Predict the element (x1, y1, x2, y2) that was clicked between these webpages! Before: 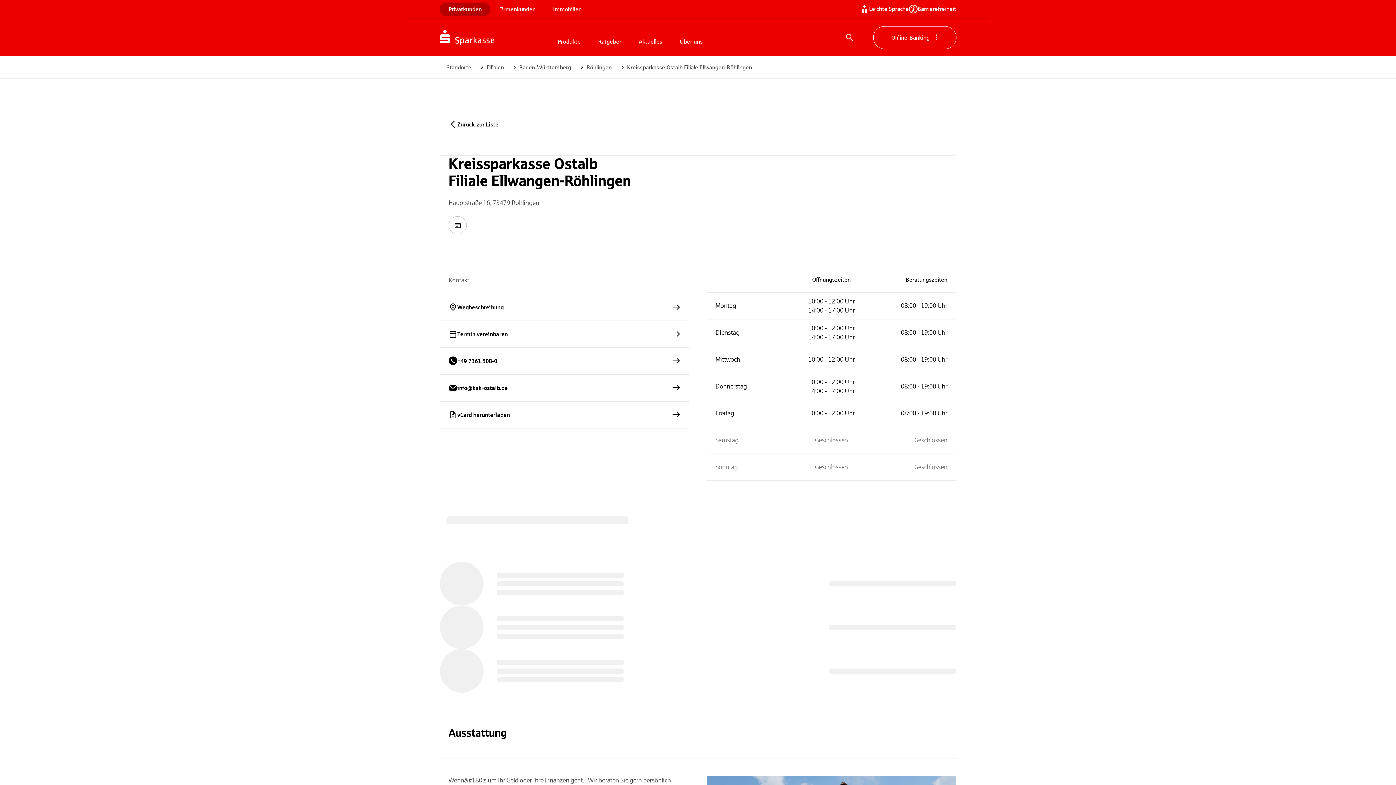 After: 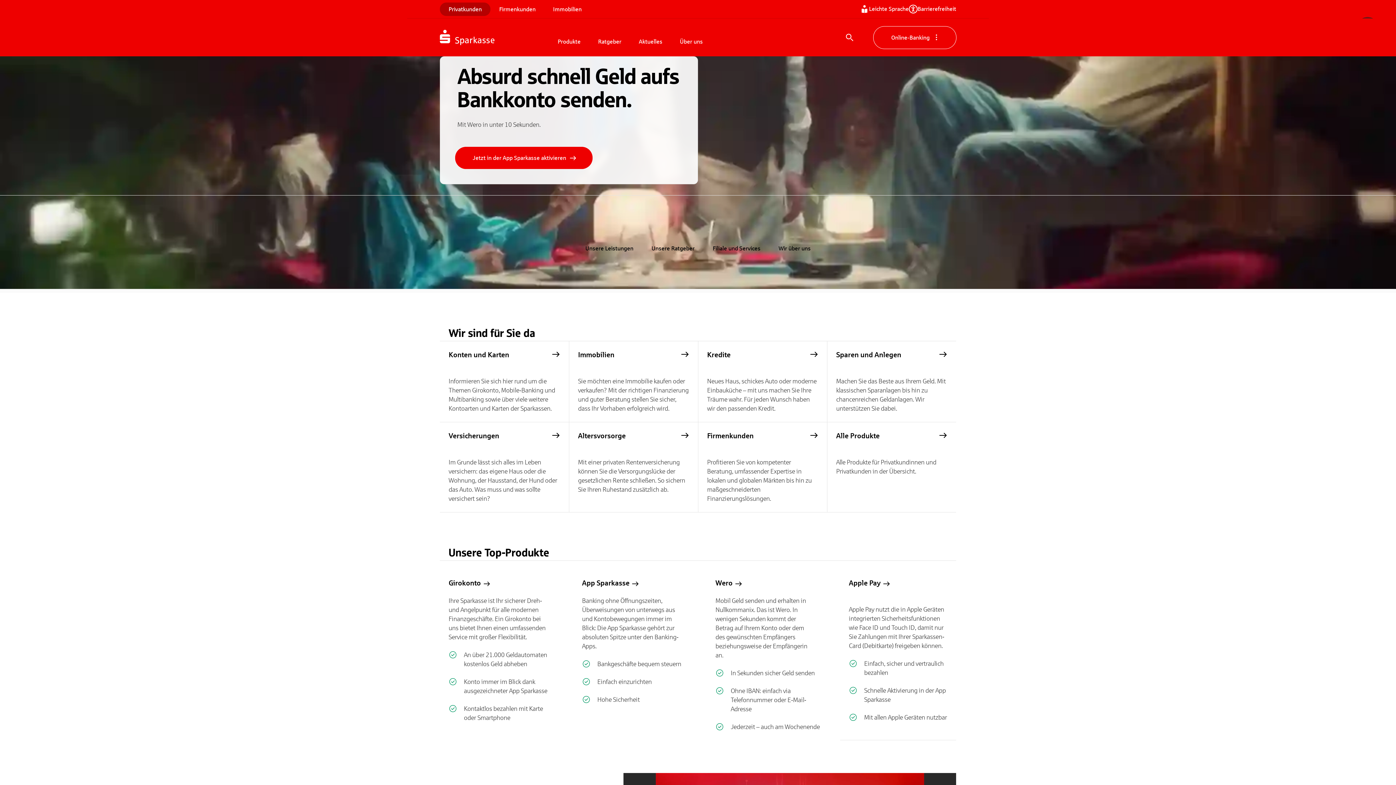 Action: label: Privatkunden bbox: (440, 2, 490, 16)